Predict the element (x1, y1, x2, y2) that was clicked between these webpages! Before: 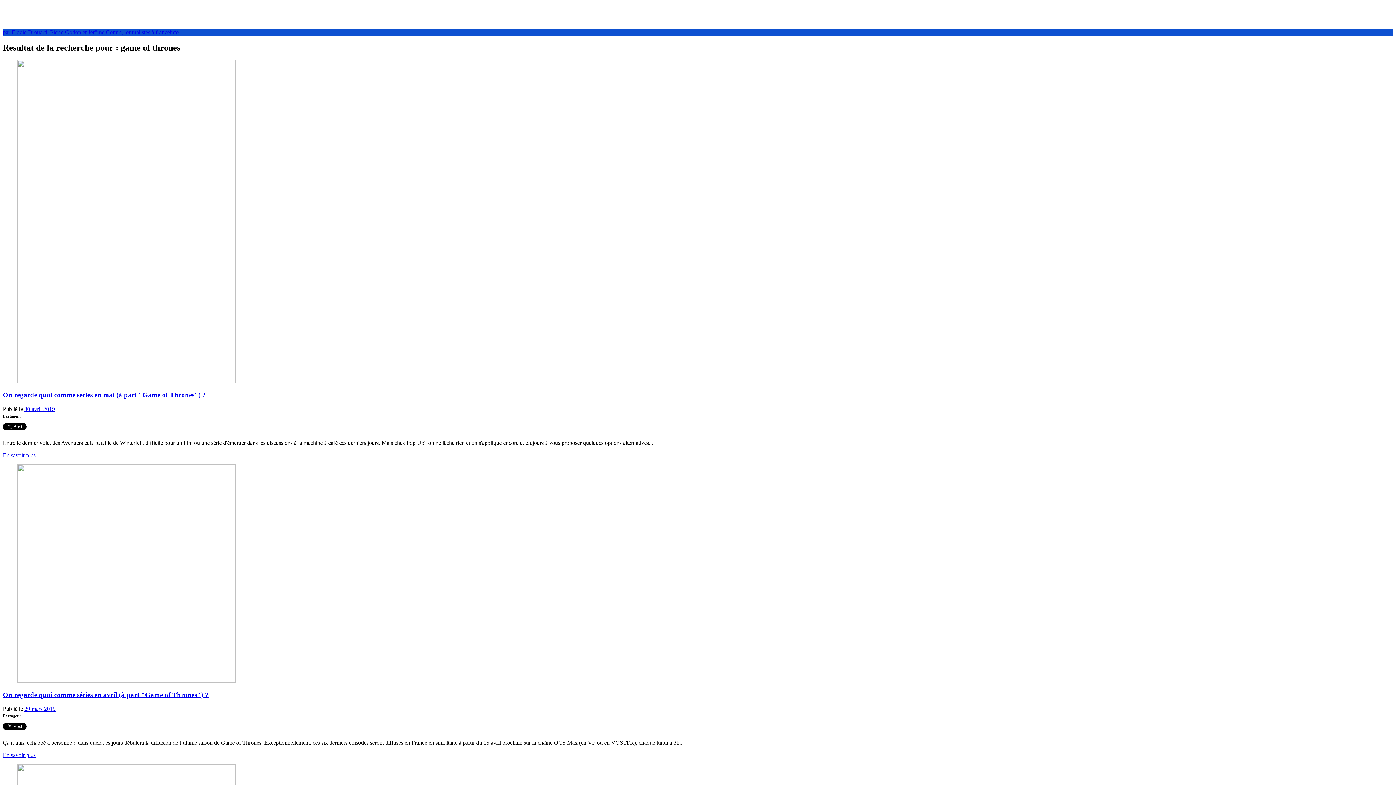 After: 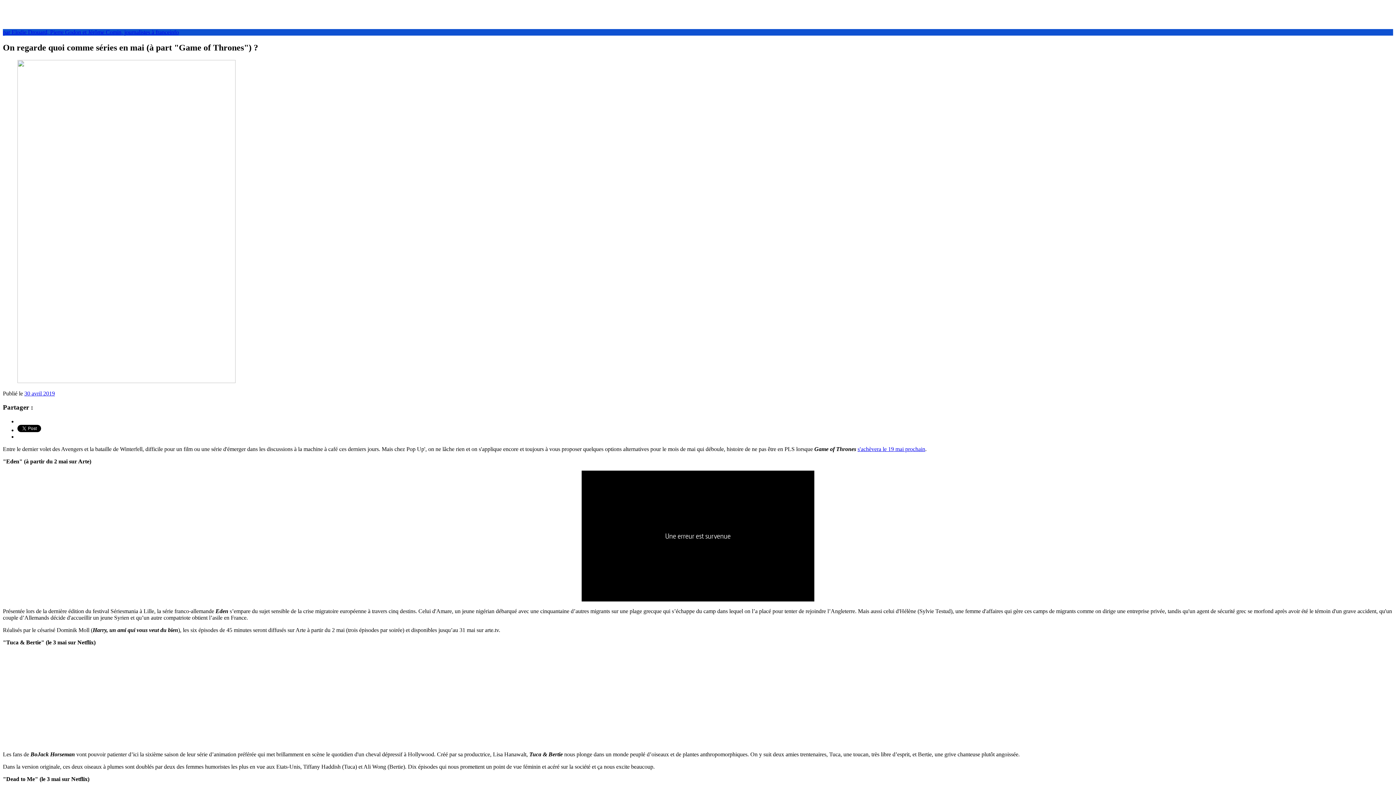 Action: label: 30 avril 2019 bbox: (24, 406, 54, 412)